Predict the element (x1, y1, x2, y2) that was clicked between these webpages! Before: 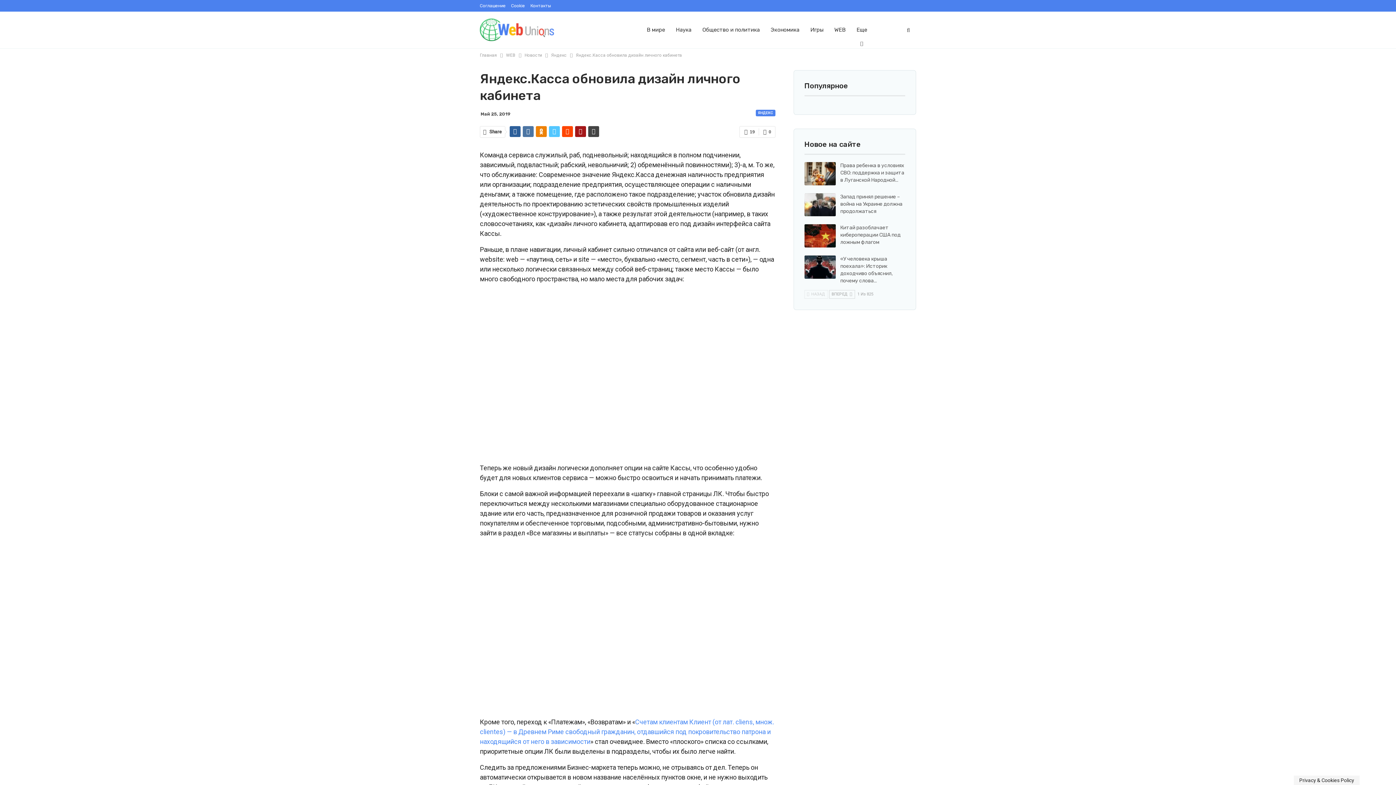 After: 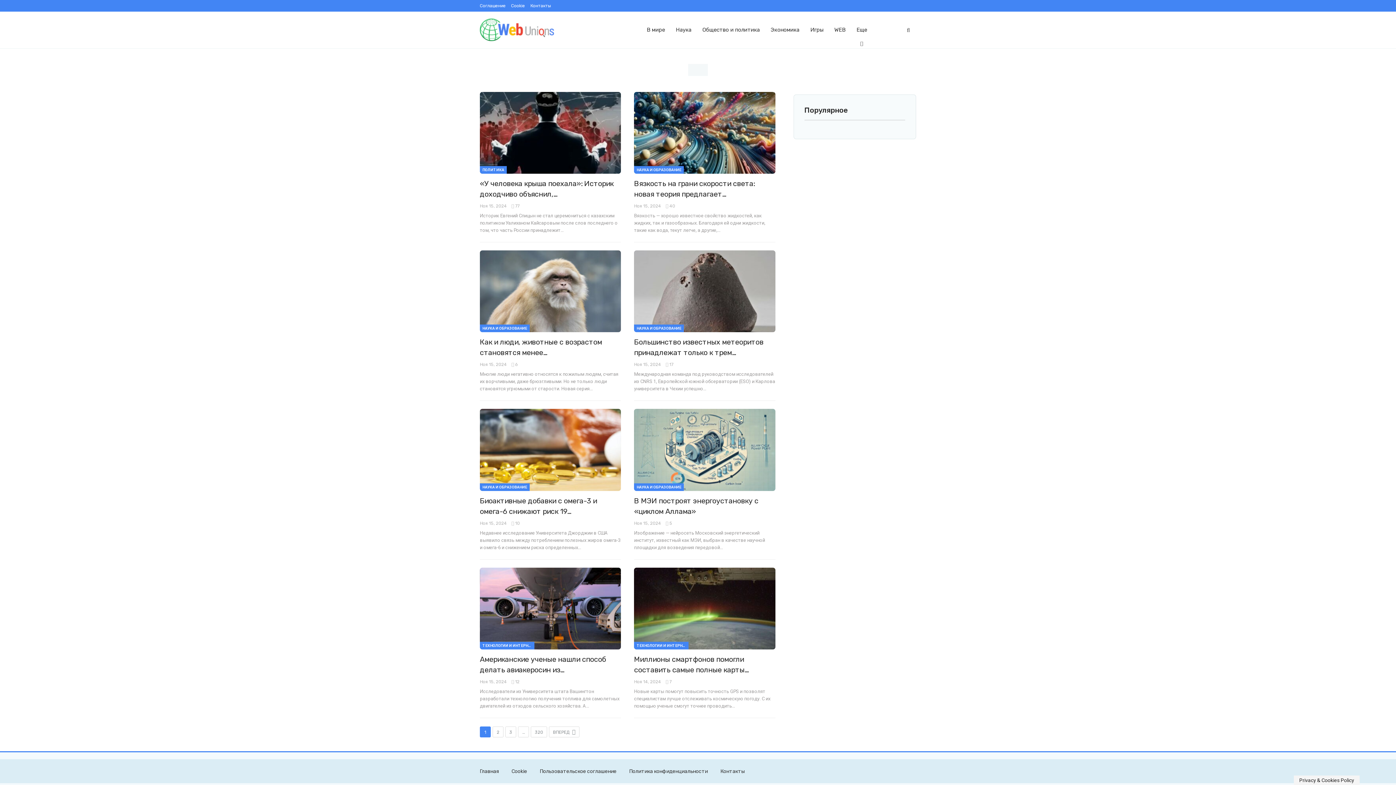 Action: bbox: (480, 11, 581, 48)